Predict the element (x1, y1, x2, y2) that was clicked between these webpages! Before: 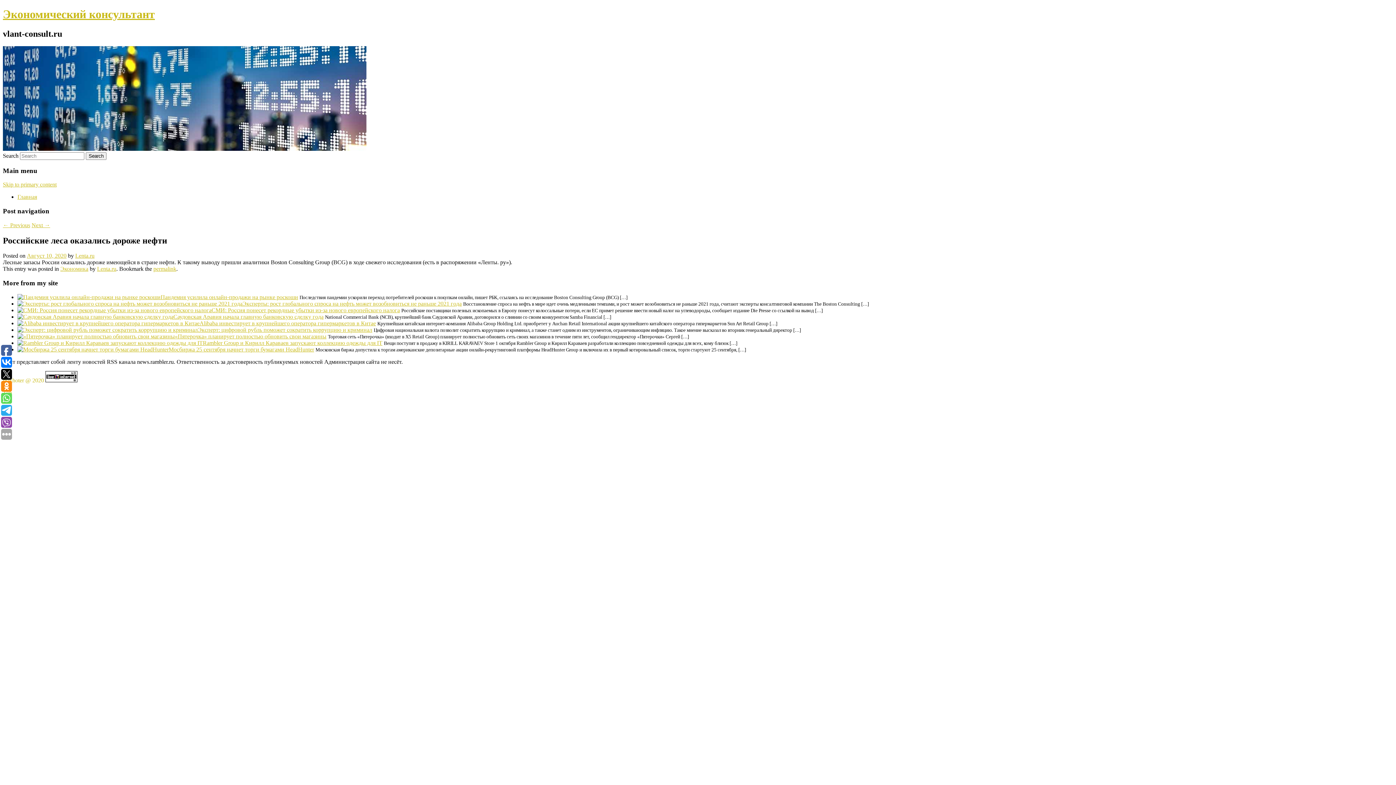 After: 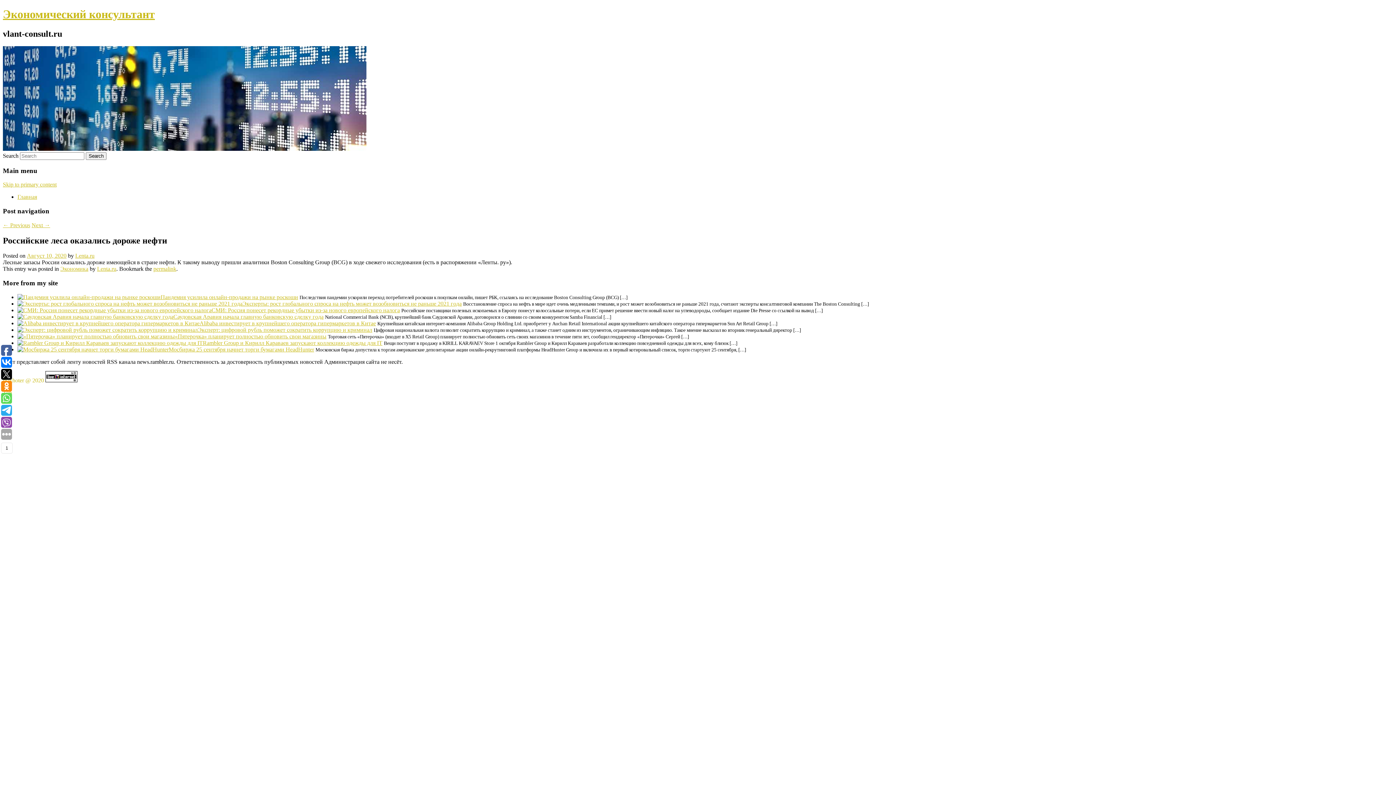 Action: bbox: (1, 393, 12, 404)